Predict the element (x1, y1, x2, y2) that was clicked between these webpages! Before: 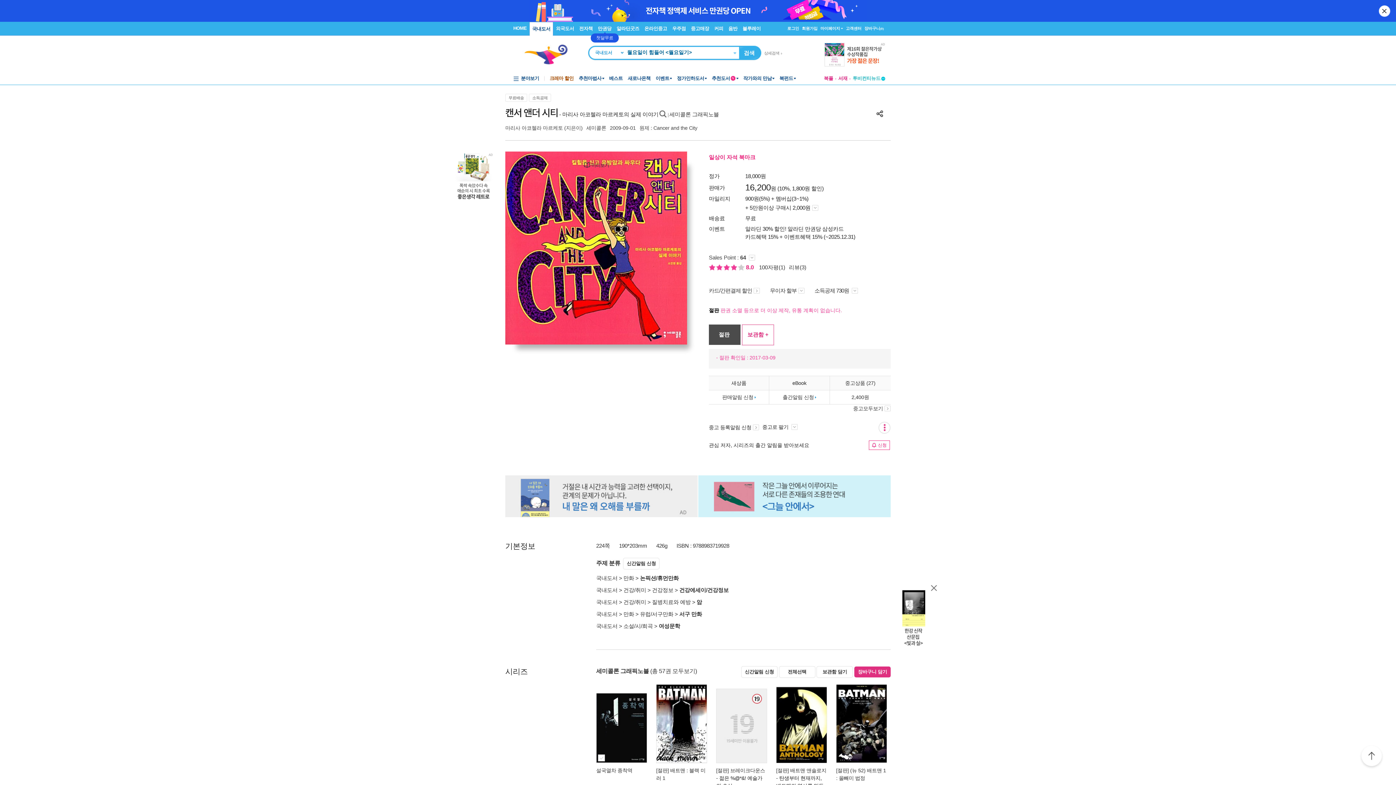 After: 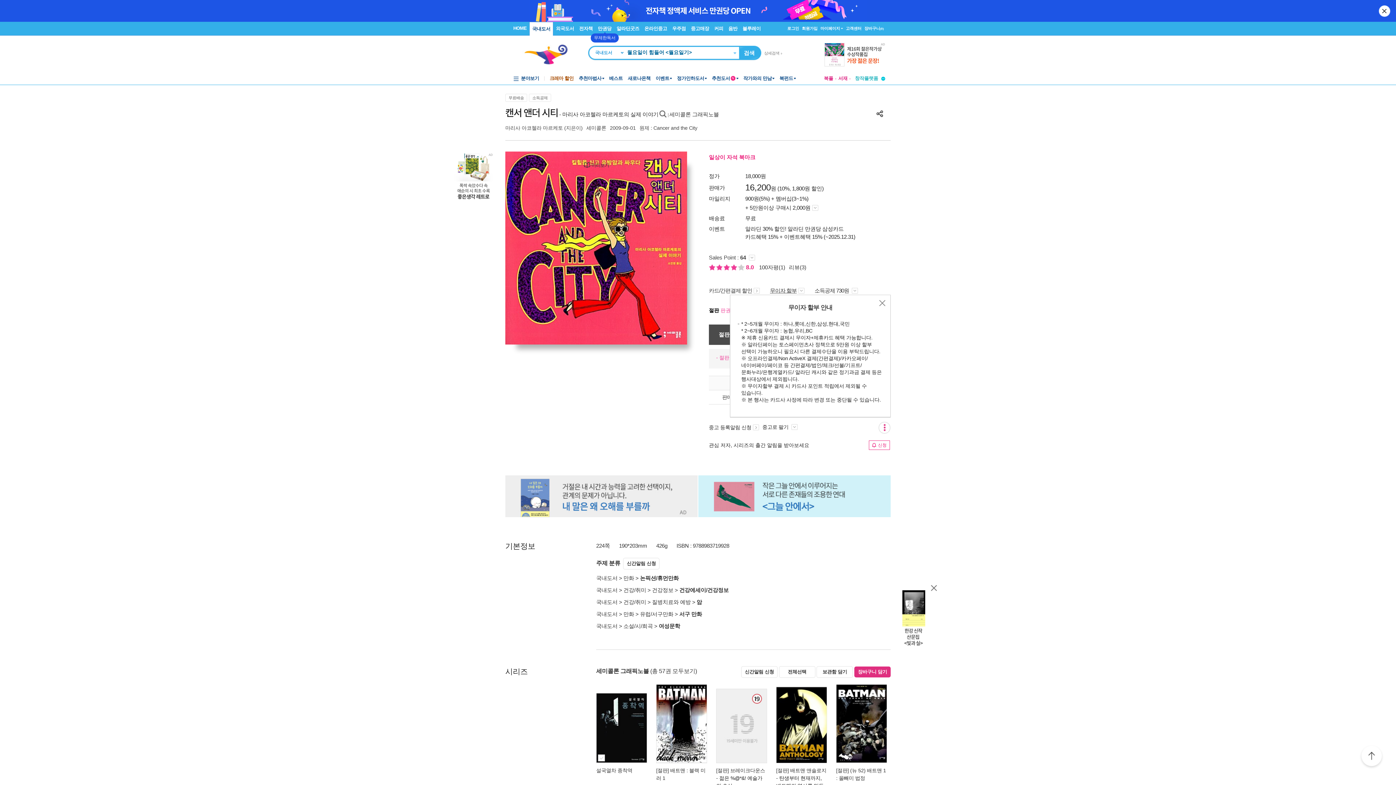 Action: bbox: (770, 287, 804, 293) label: 무이자 할부